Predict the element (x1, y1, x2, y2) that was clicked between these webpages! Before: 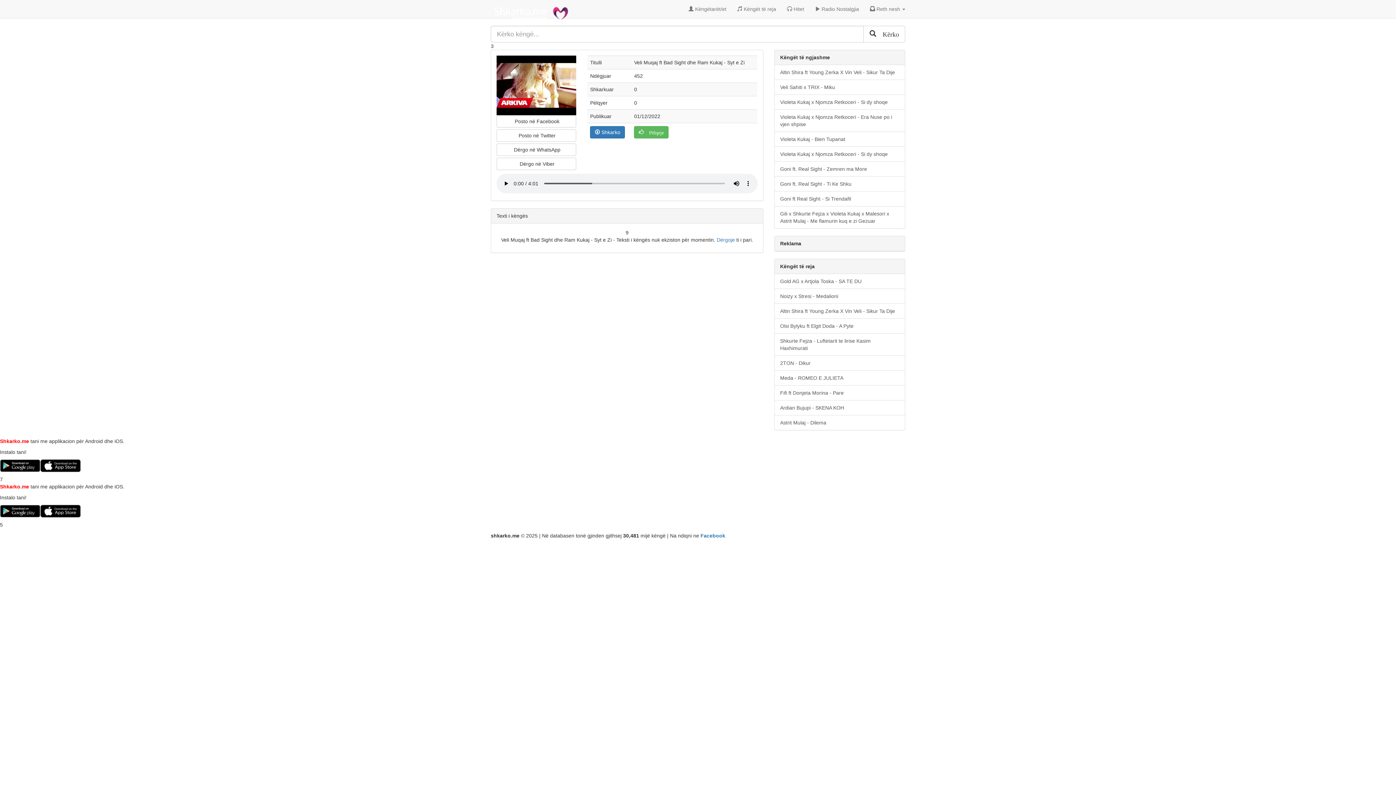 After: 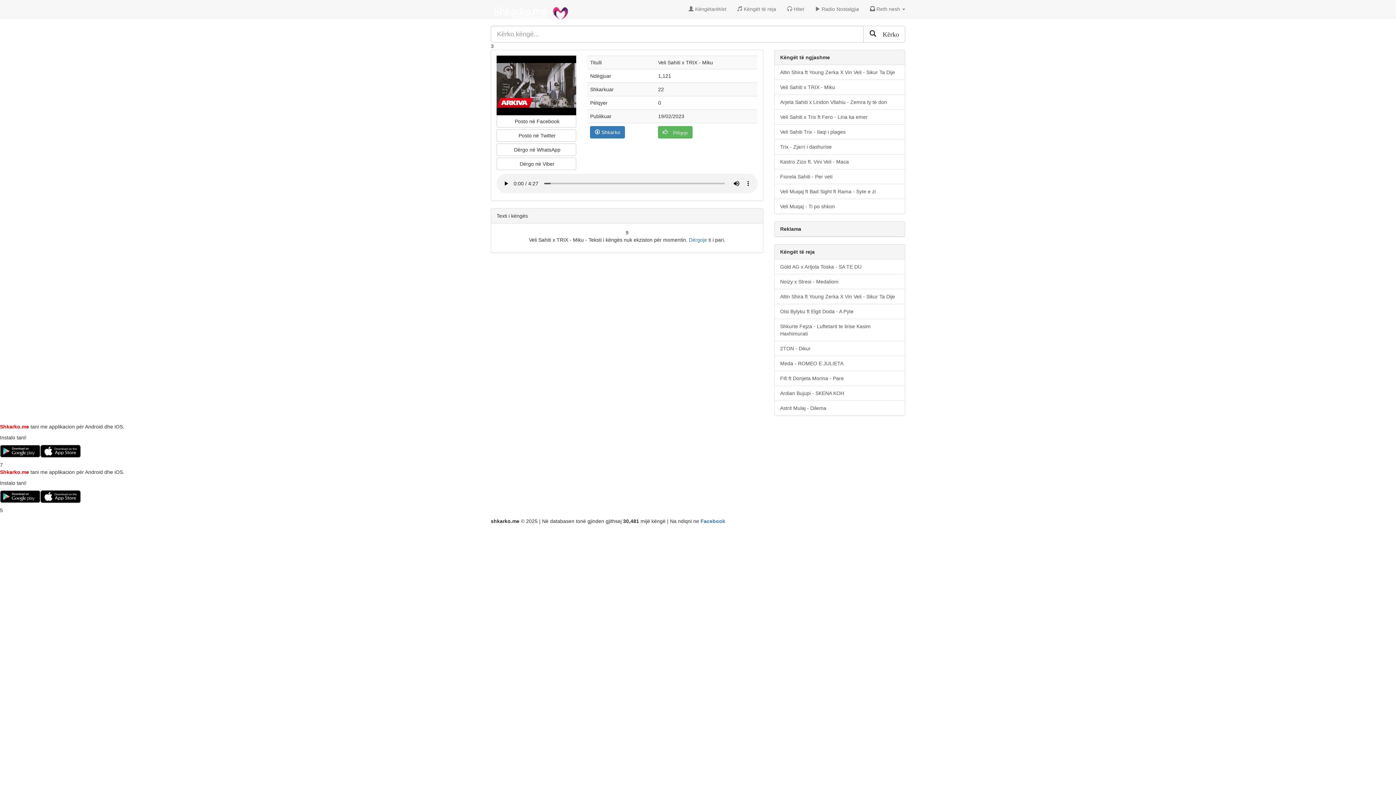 Action: bbox: (774, 79, 905, 94) label: Veli Sahiti x TRIX - Miku